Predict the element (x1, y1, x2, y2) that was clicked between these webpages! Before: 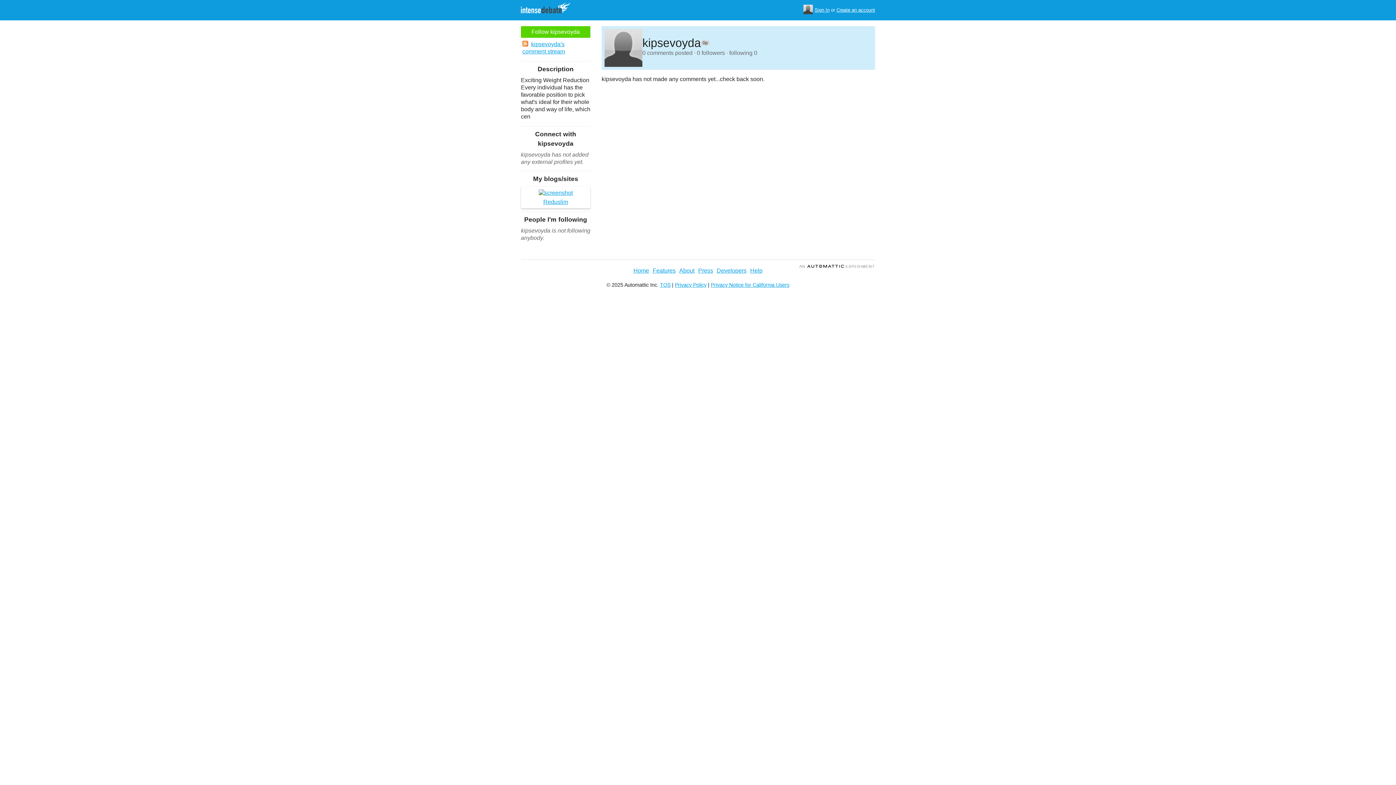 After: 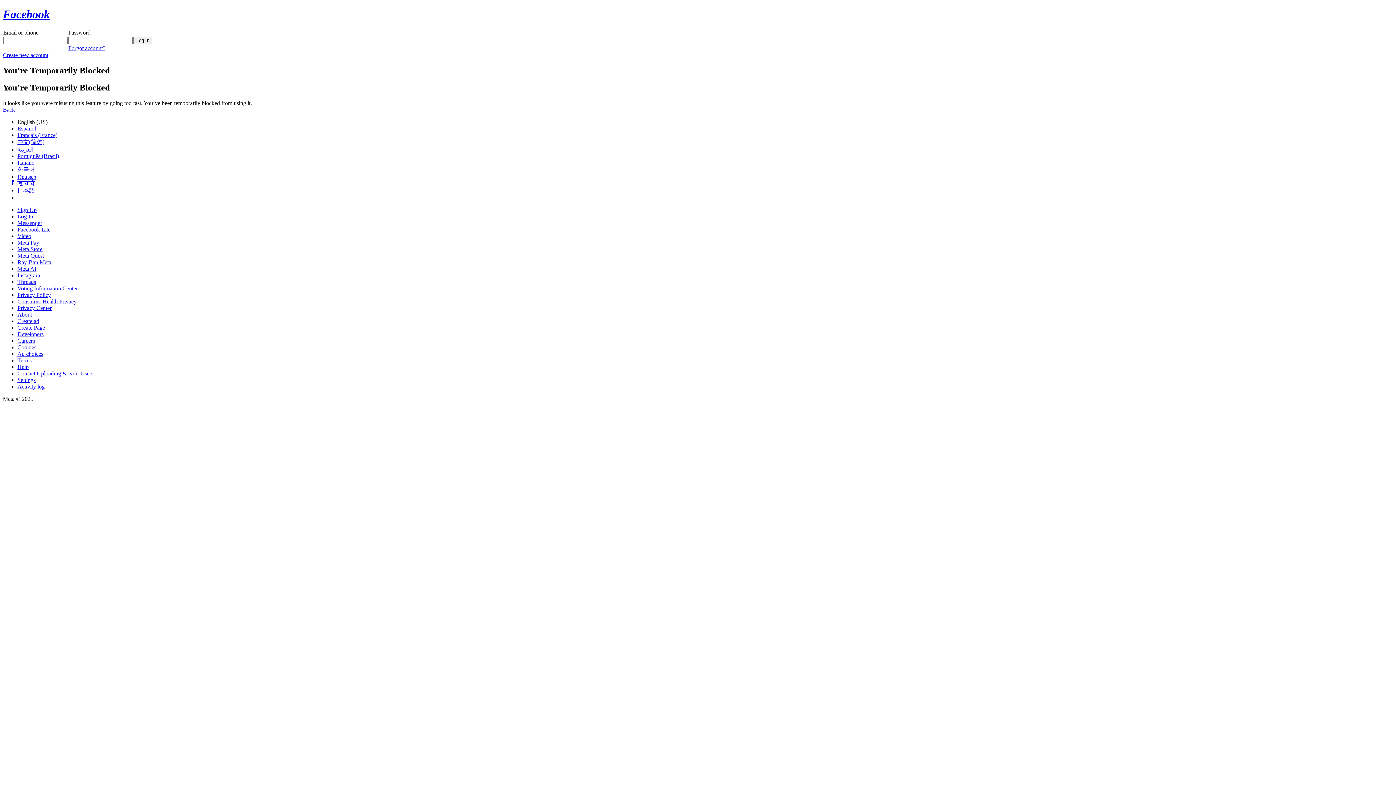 Action: bbox: (522, 188, 589, 207) label: Reduslim